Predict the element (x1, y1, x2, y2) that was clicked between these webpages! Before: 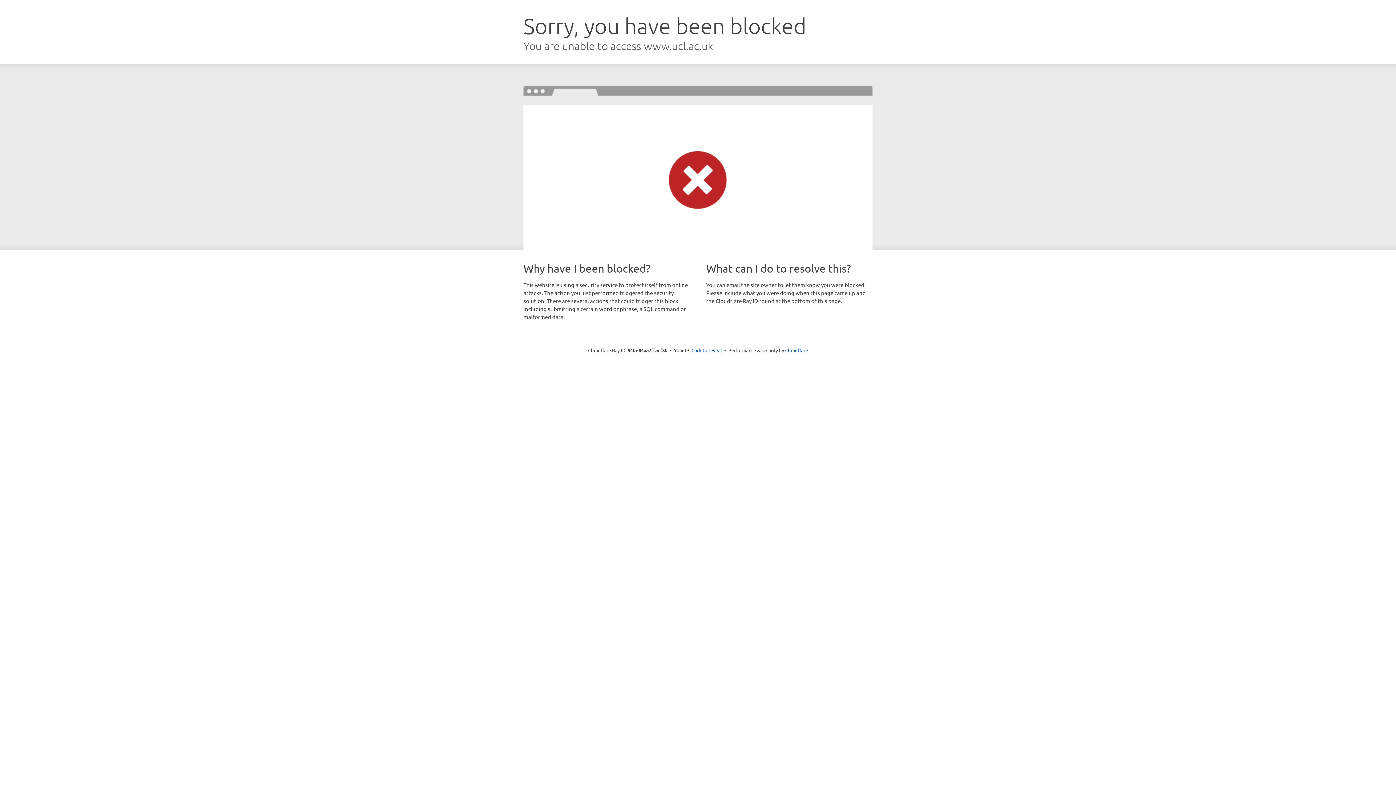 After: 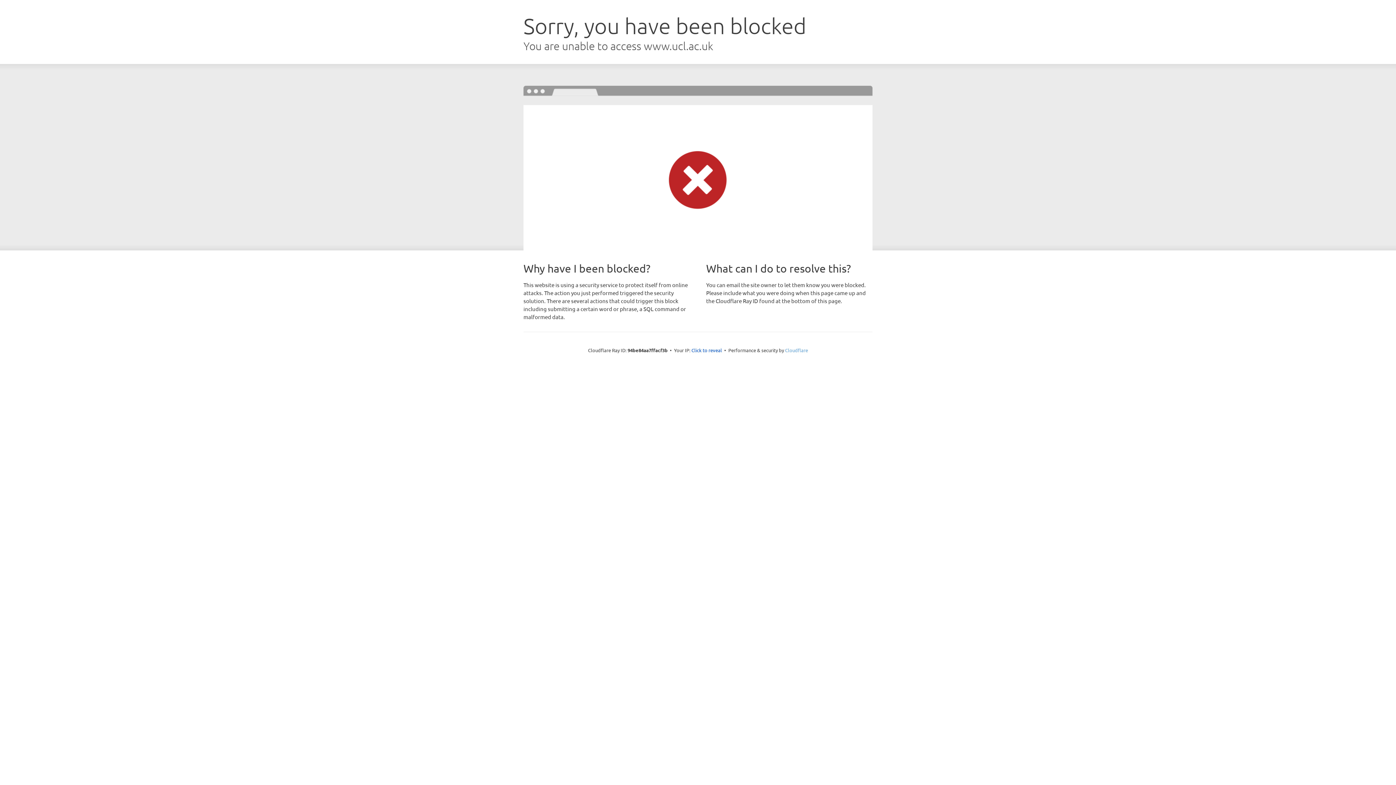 Action: label: Cloudflare bbox: (785, 347, 808, 353)